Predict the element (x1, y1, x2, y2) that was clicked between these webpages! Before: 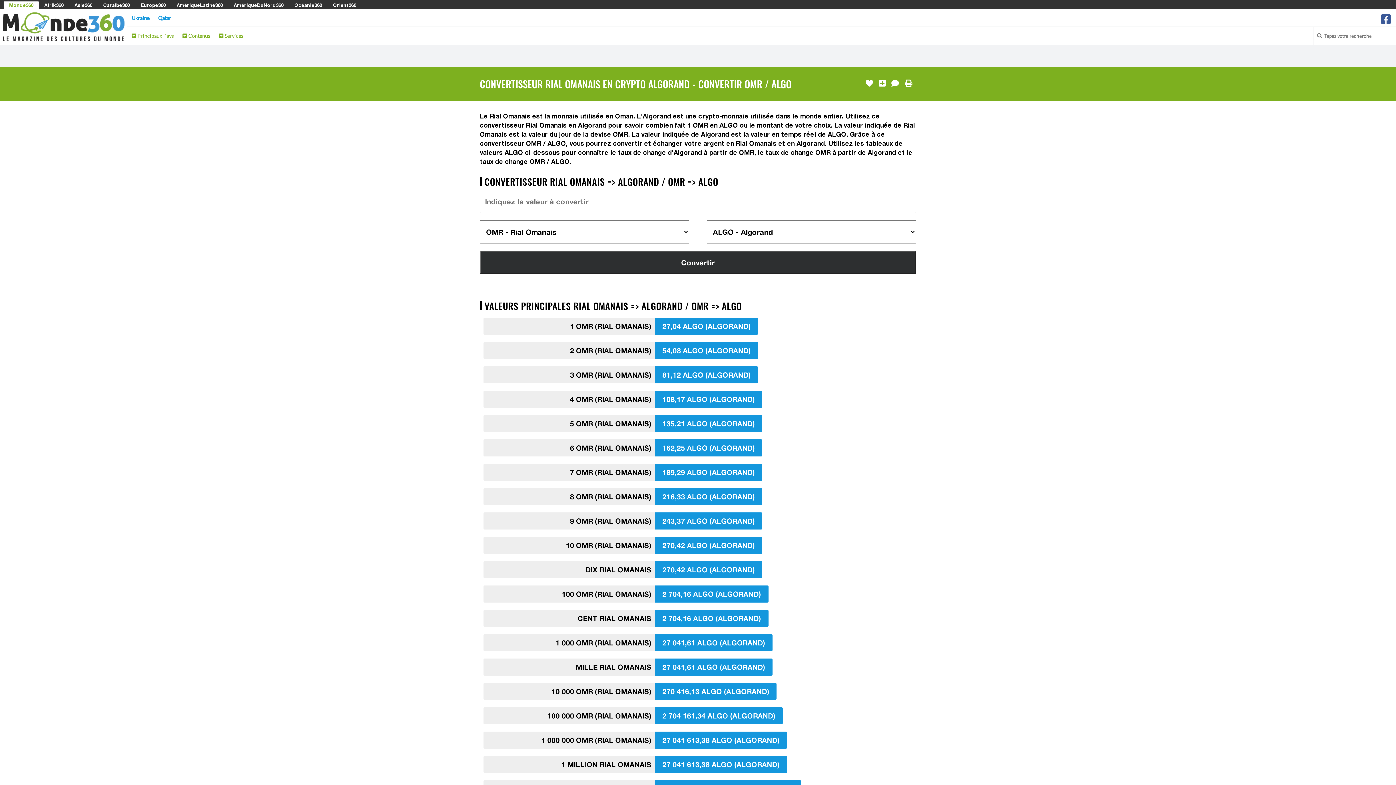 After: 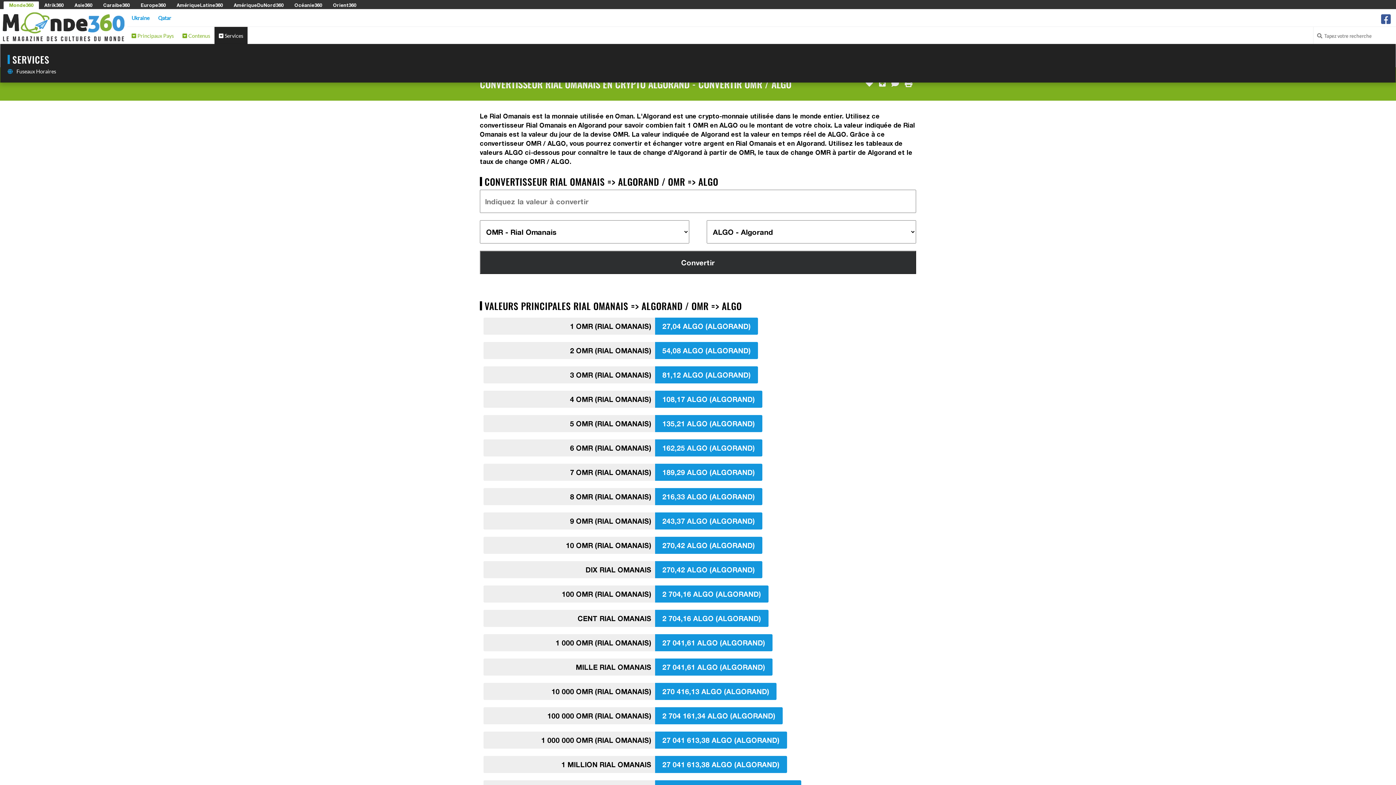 Action: bbox: (214, 26, 247, 44) label:  Services